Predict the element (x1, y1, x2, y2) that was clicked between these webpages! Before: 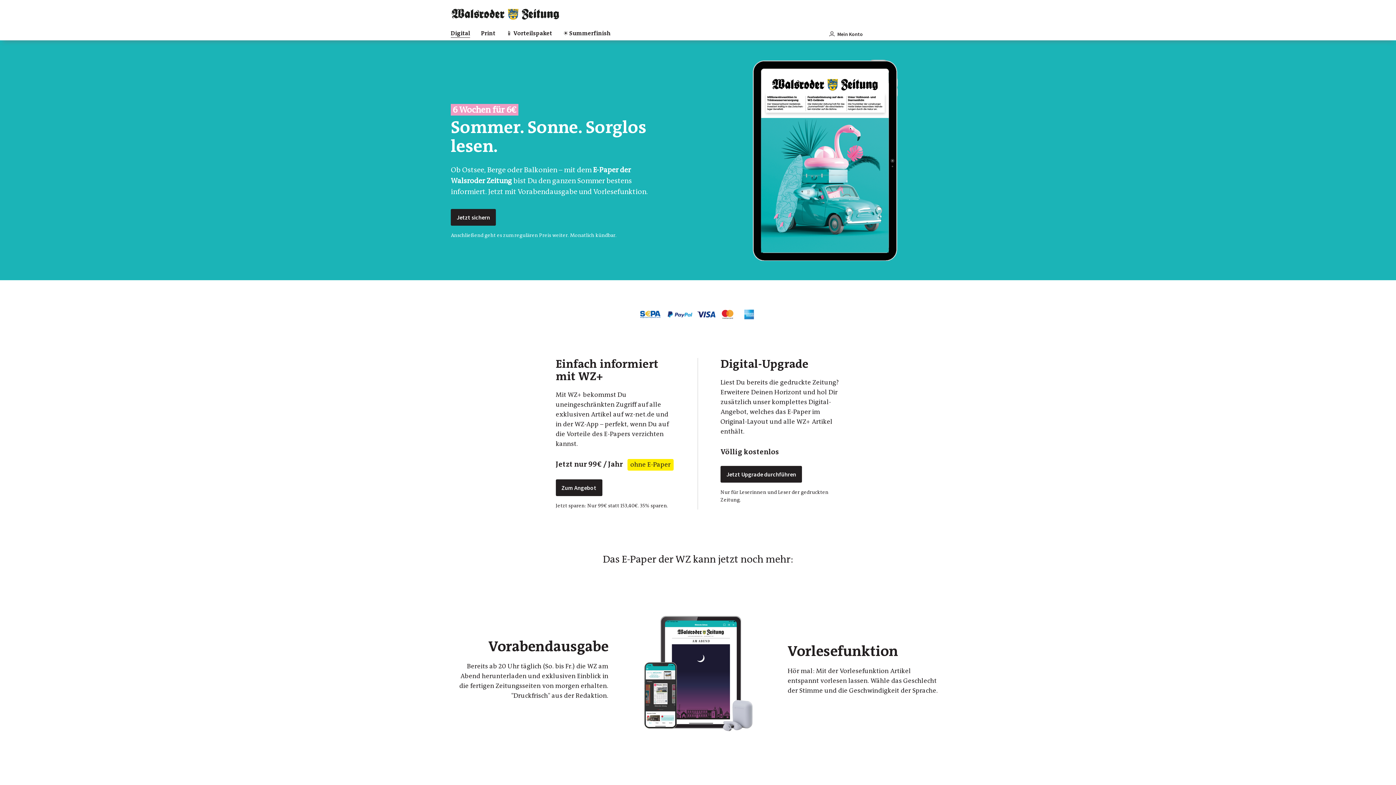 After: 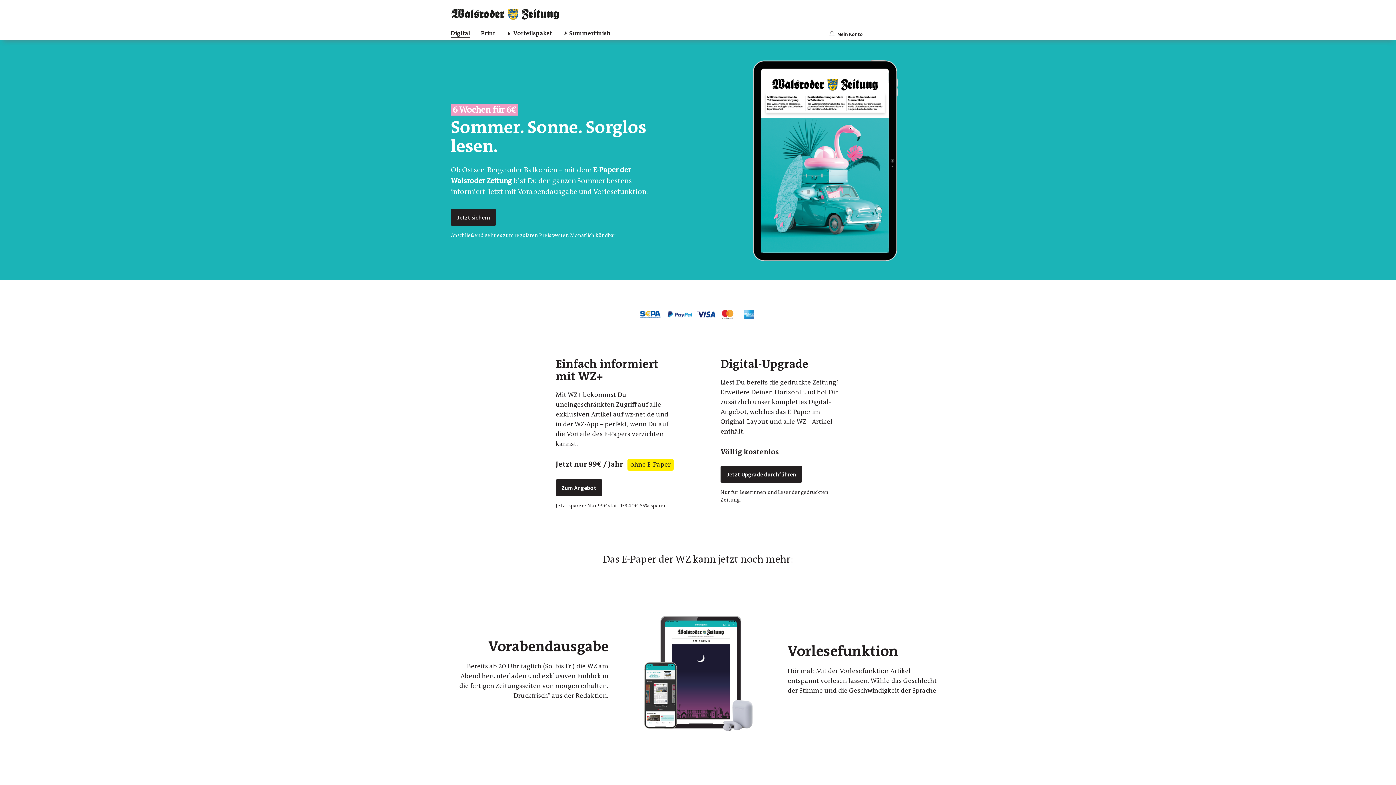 Action: bbox: (450, 29, 481, 39) label: Digital